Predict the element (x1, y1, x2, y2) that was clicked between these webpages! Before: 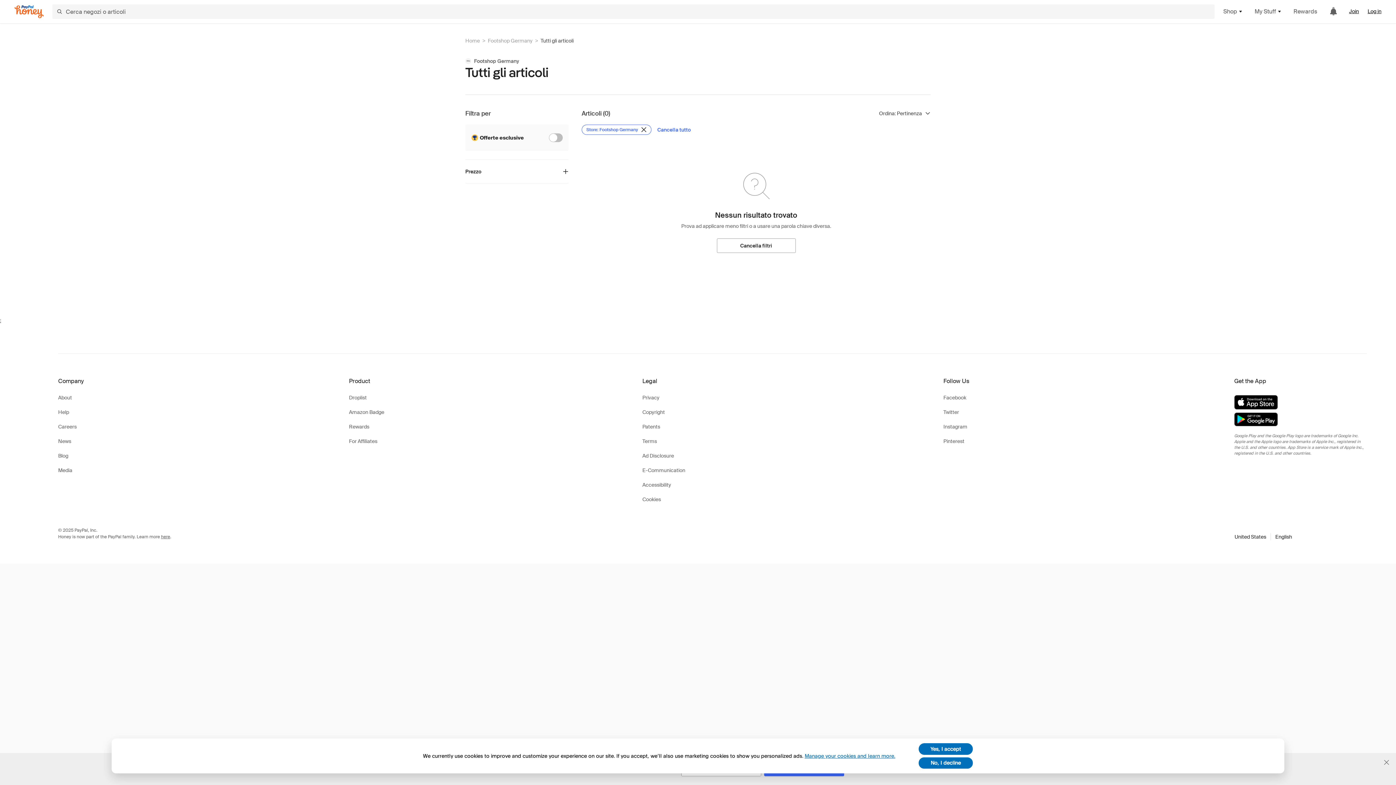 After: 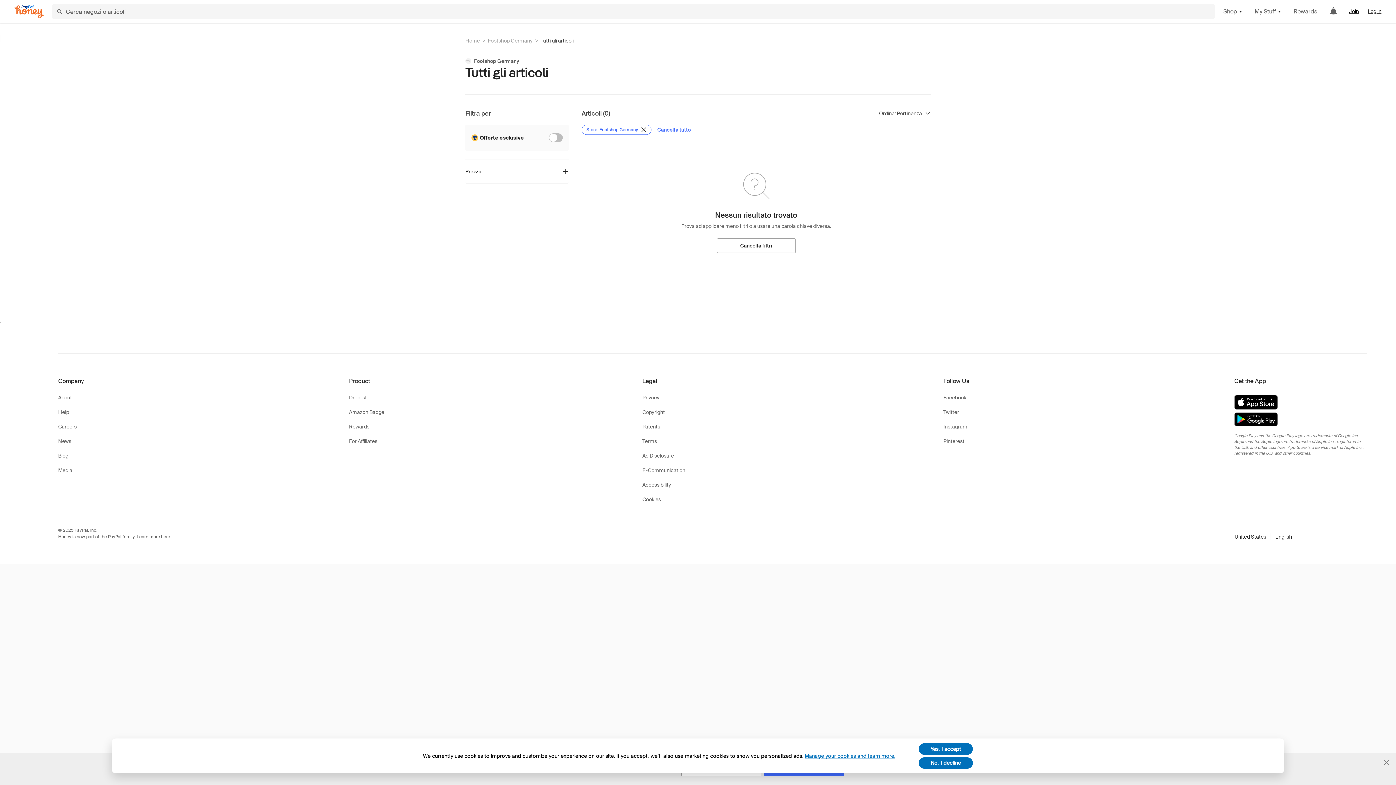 Action: bbox: (943, 671, 967, 681) label: Instagram